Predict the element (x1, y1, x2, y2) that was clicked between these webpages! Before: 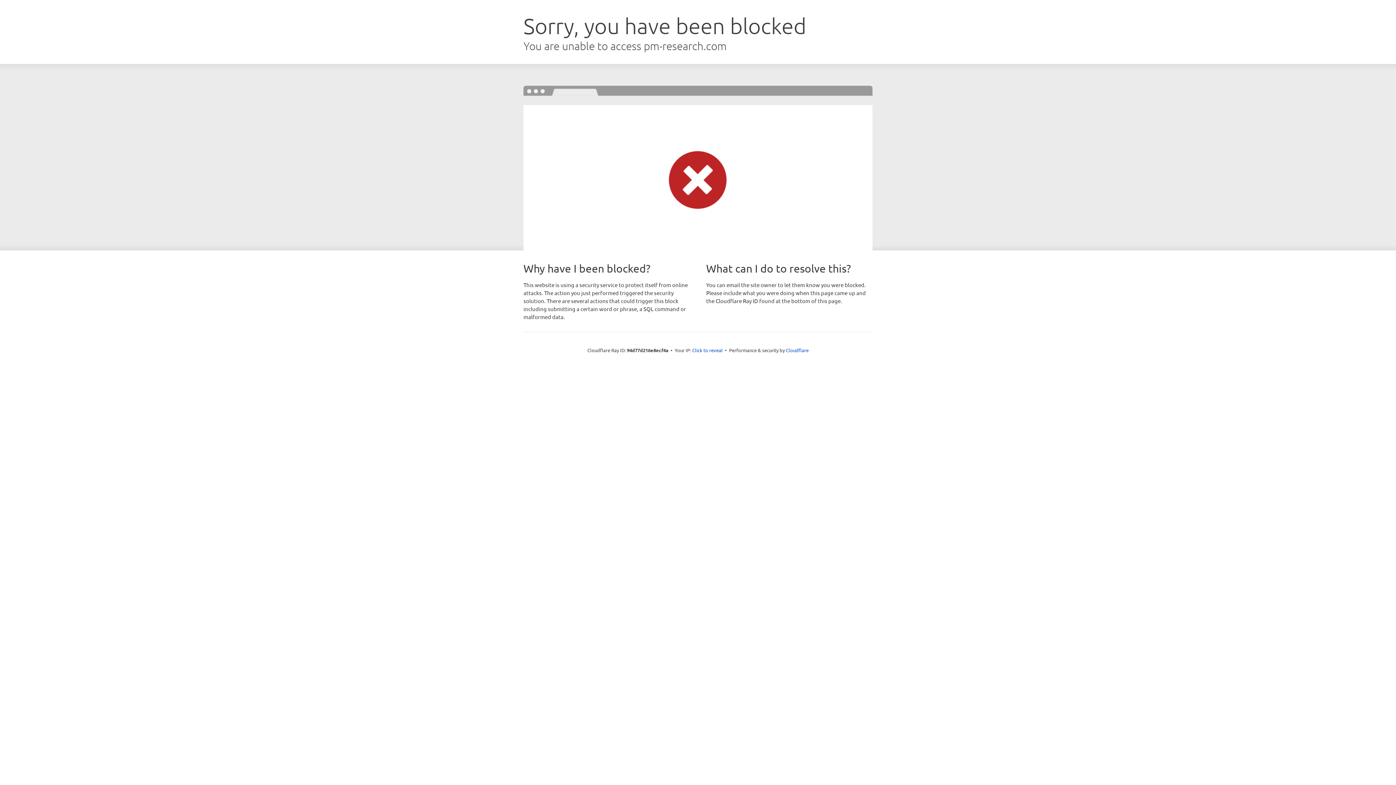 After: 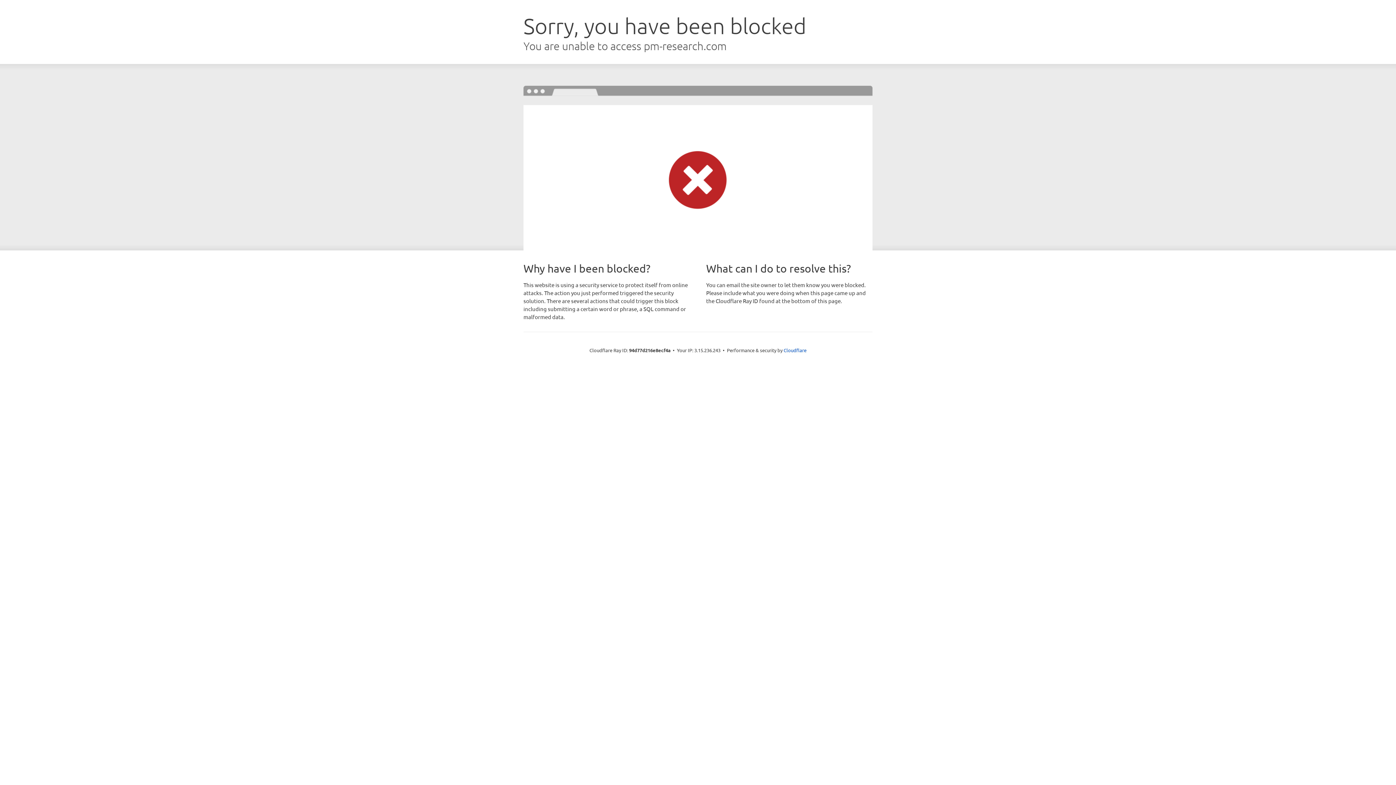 Action: bbox: (692, 346, 722, 353) label: Click to reveal